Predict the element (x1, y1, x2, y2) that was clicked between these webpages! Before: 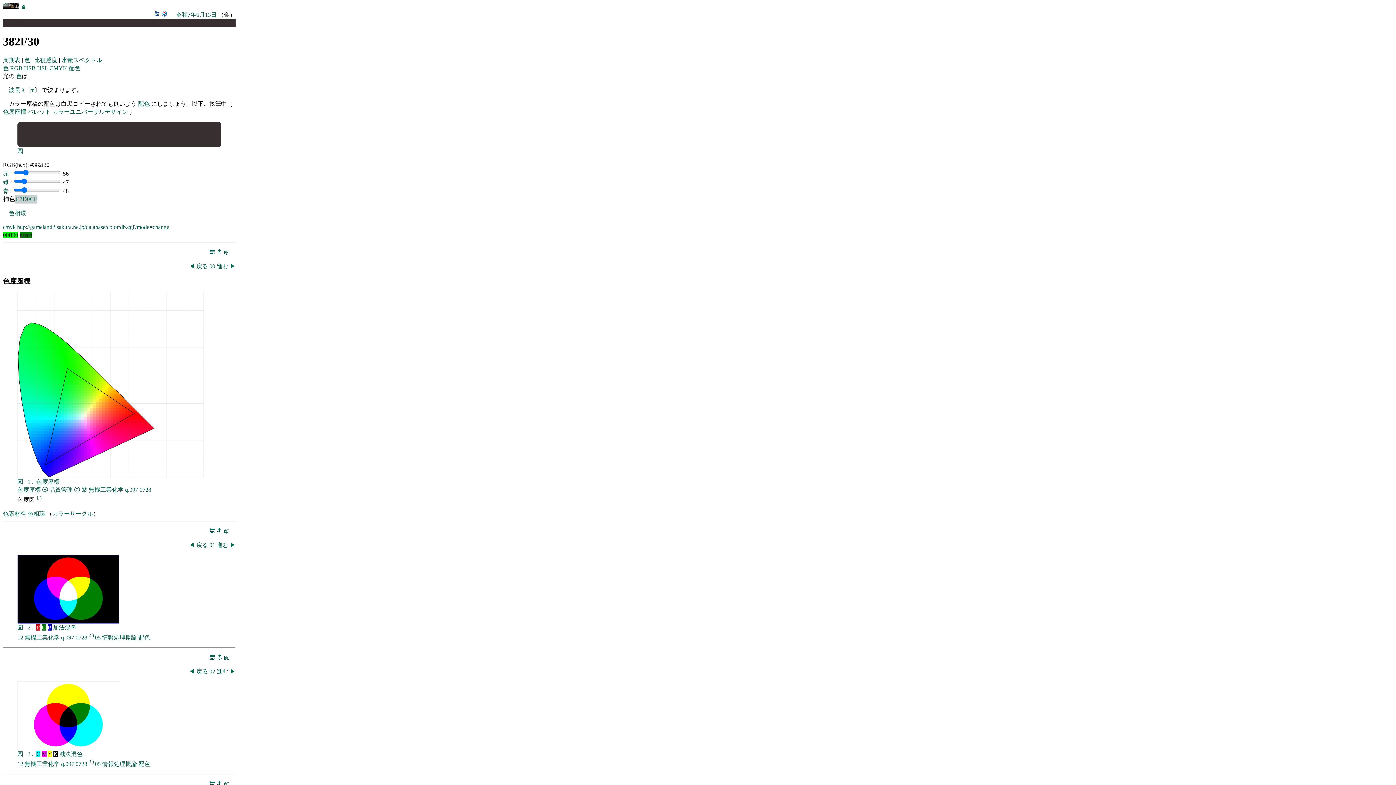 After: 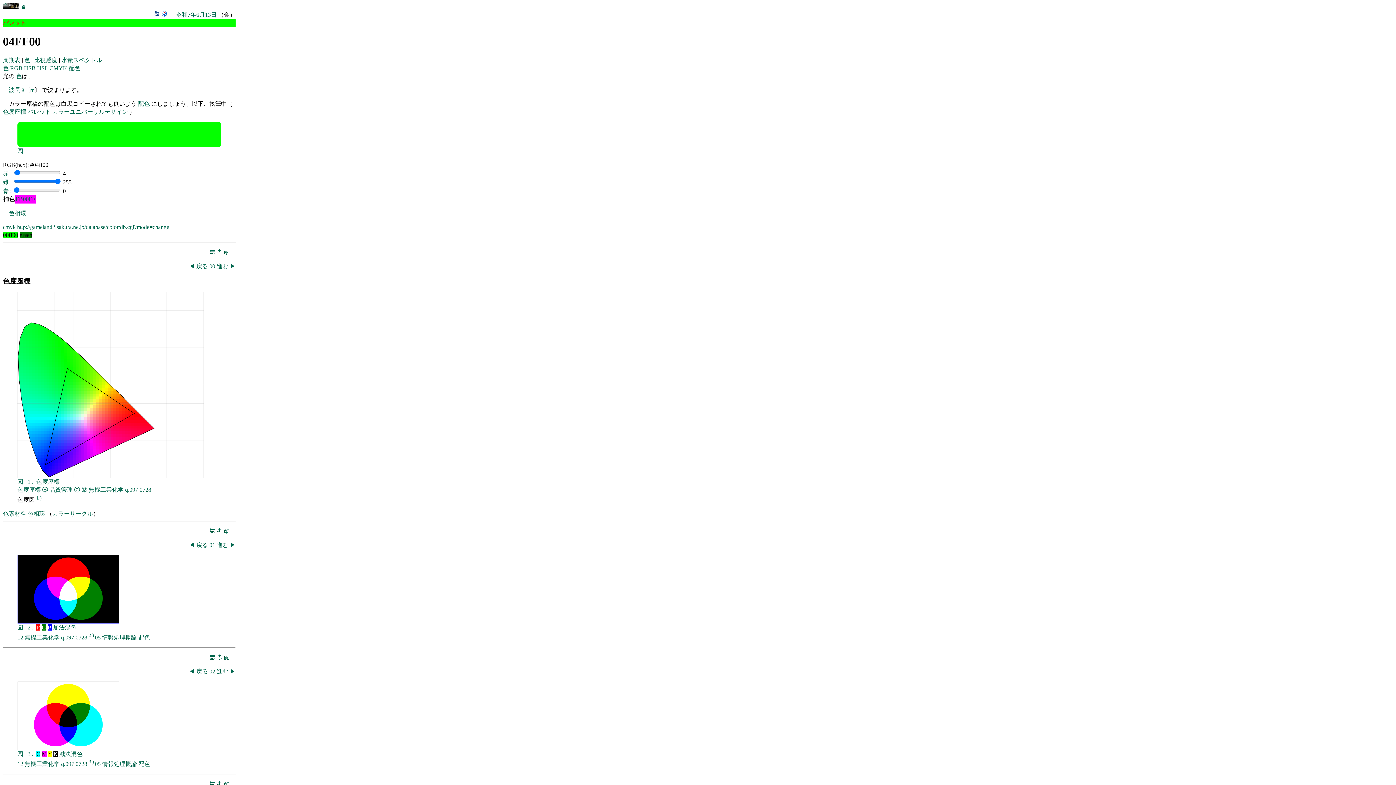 Action: bbox: (66, 364, 69, 367)